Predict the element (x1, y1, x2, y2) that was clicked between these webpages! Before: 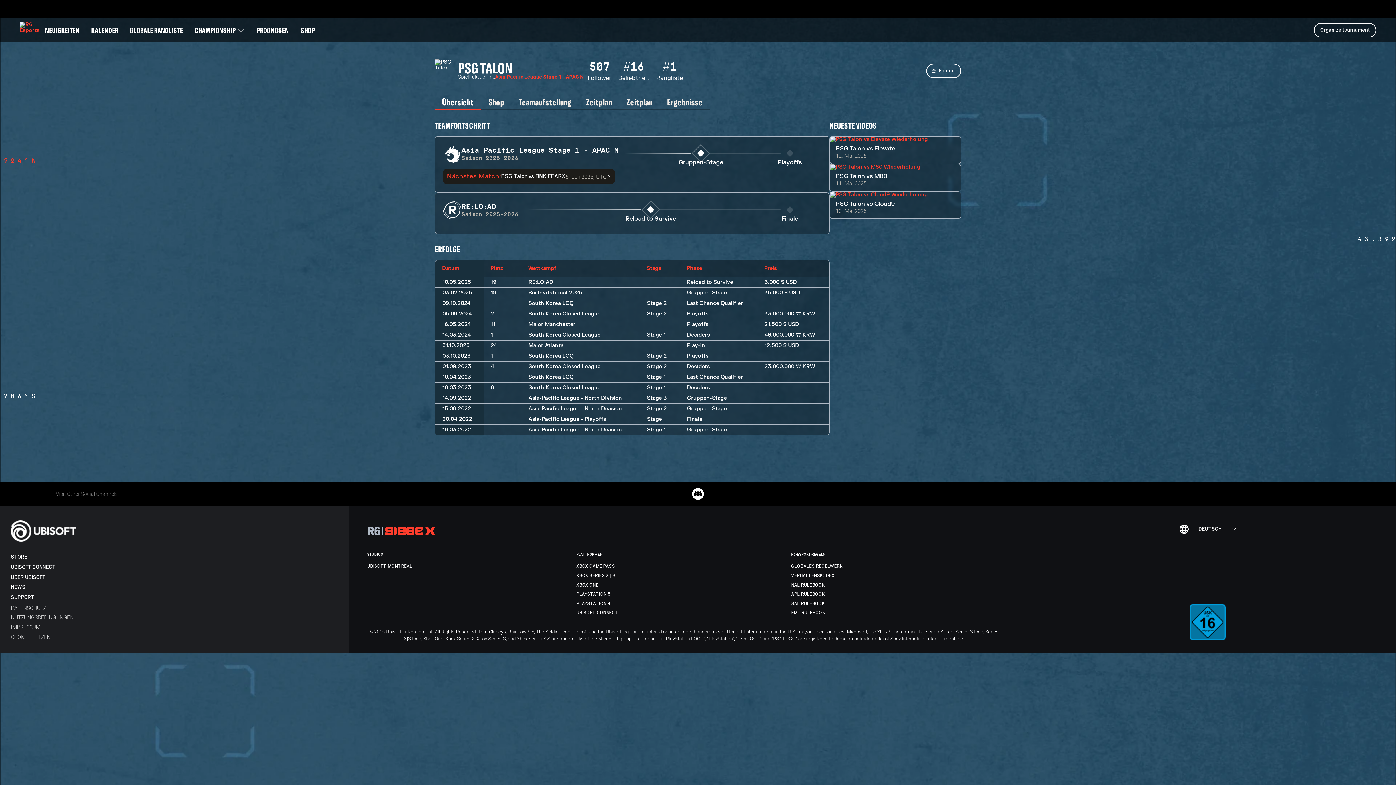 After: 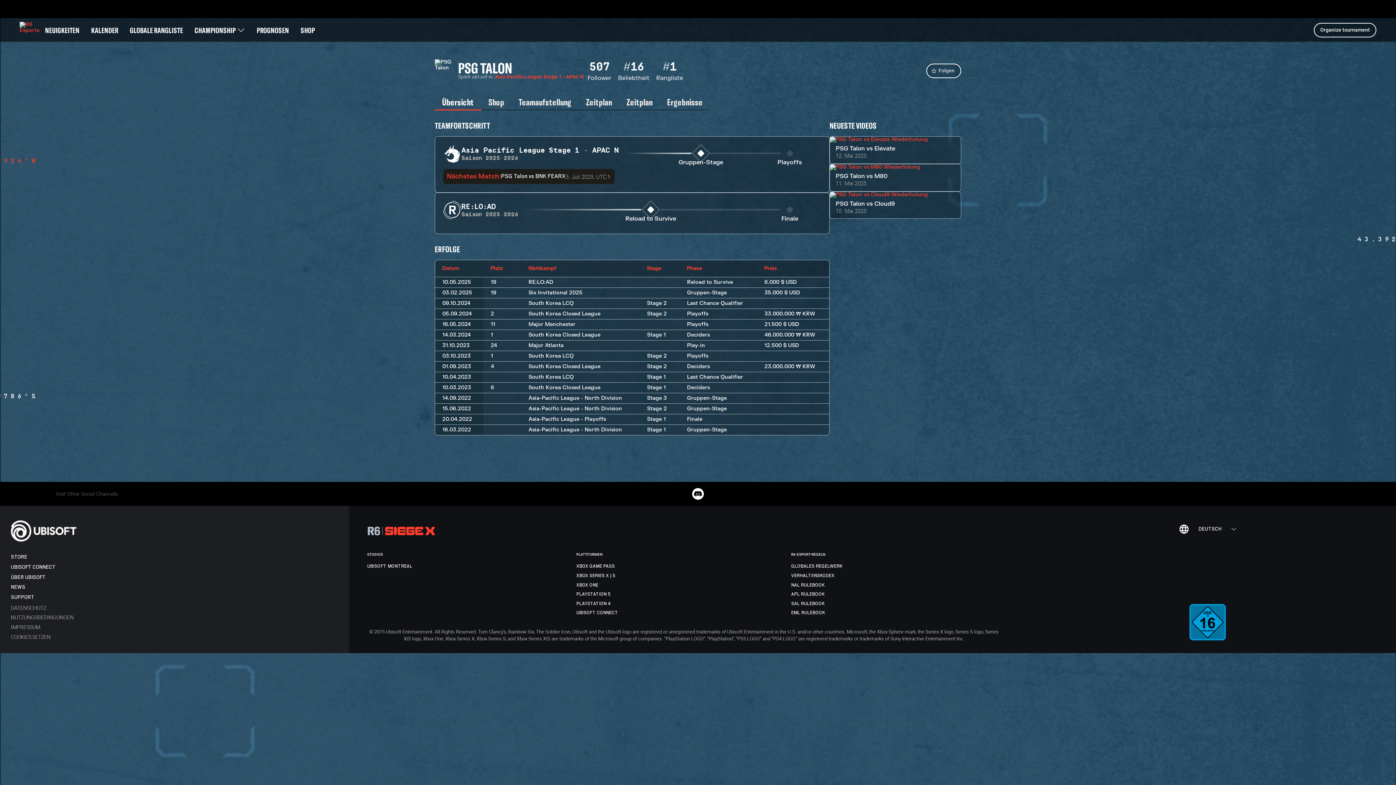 Action: bbox: (926, 63, 961, 78) label: Folgen